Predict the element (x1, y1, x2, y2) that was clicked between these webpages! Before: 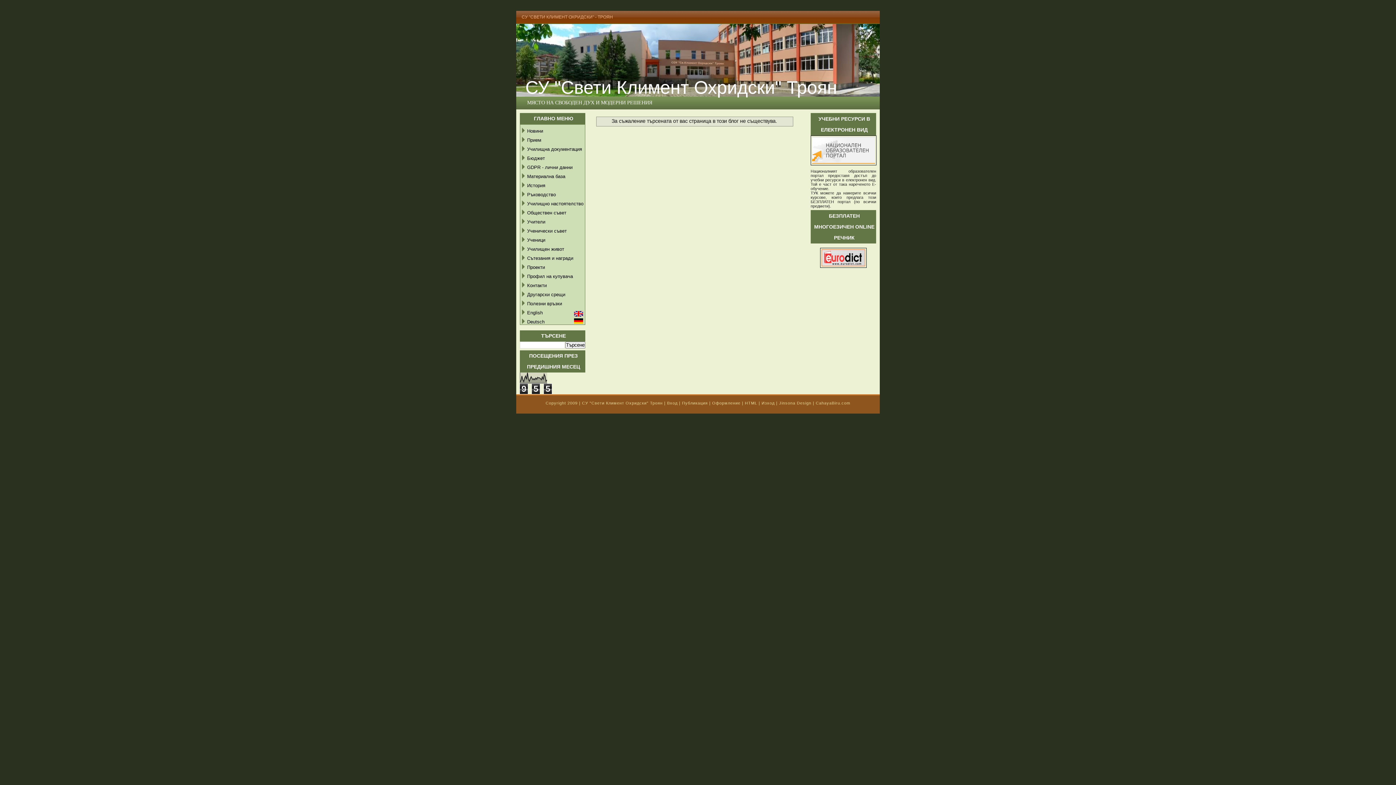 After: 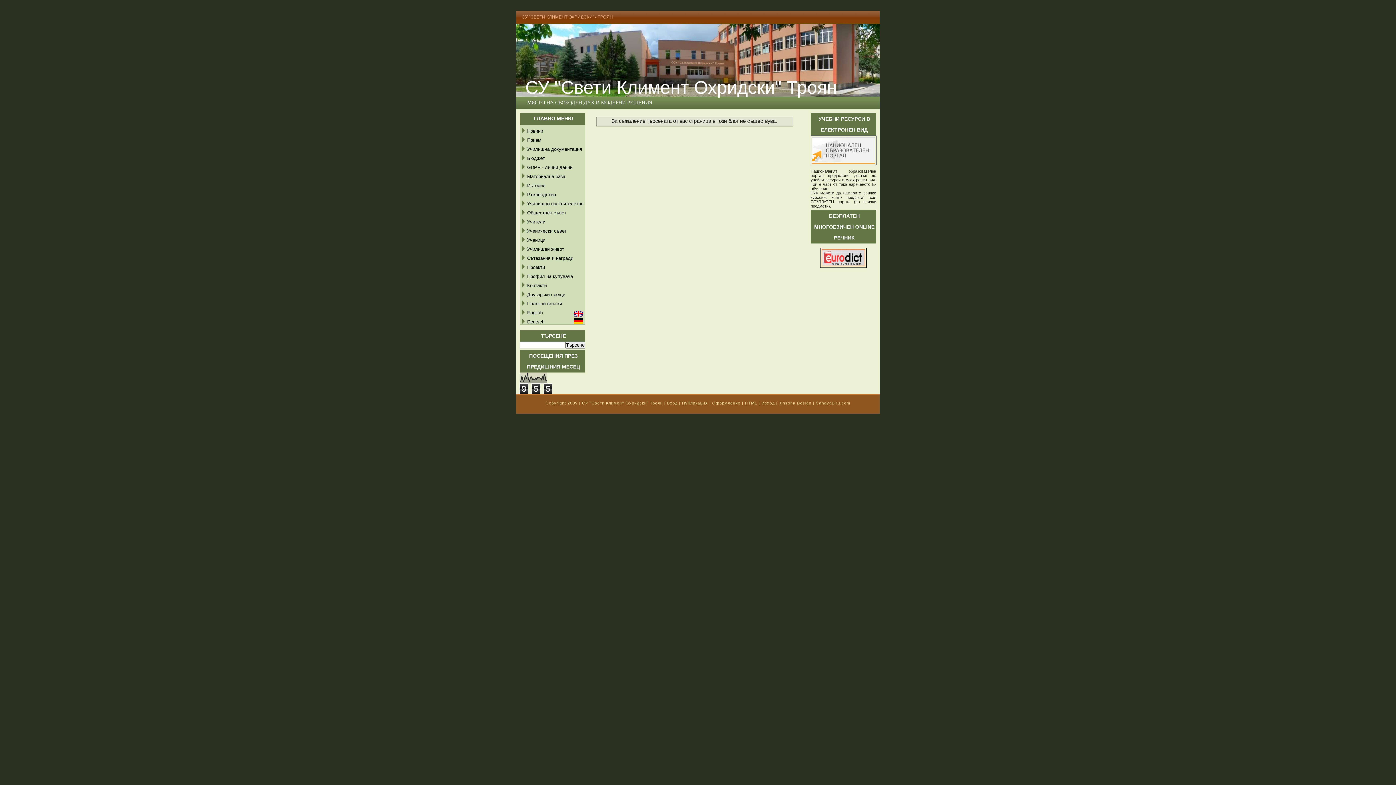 Action: bbox: (527, 182, 545, 188) label: История